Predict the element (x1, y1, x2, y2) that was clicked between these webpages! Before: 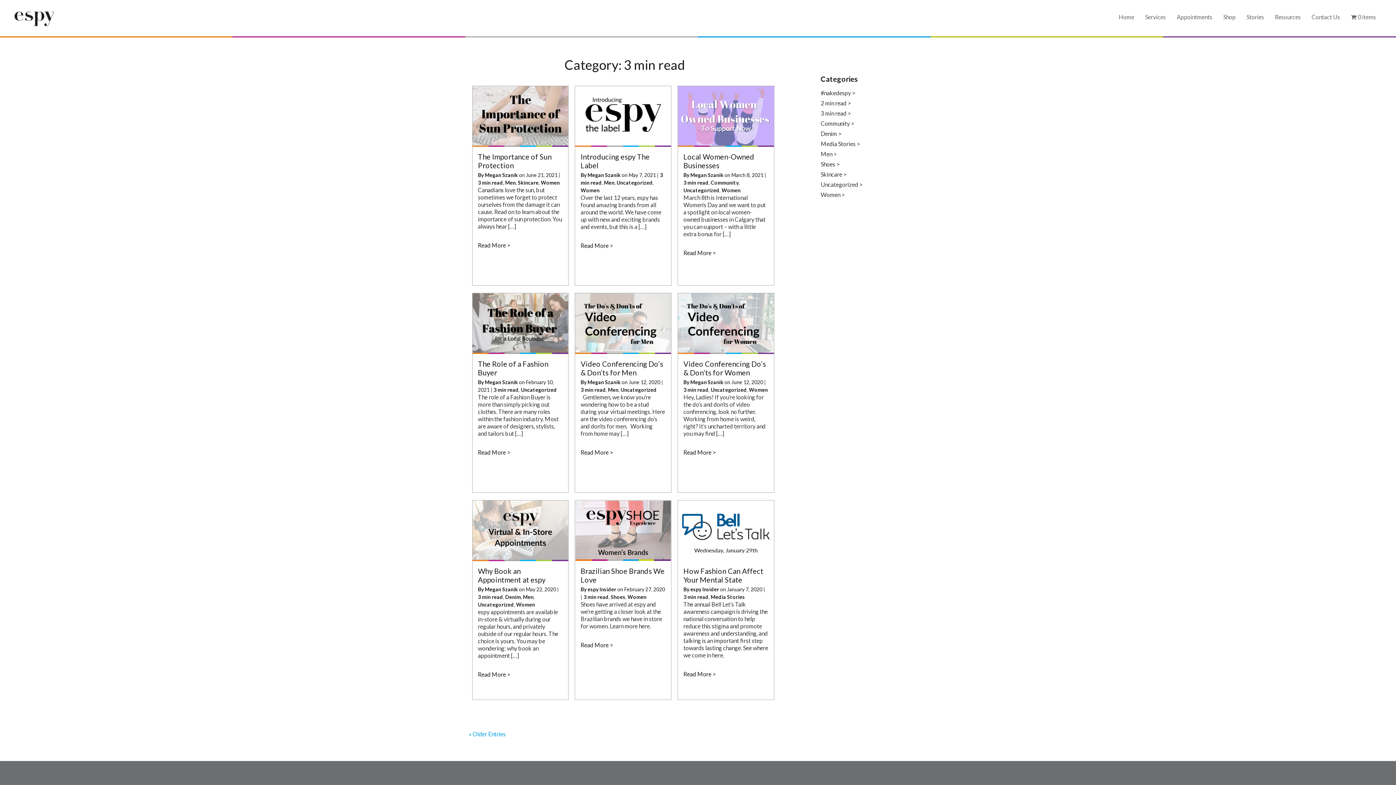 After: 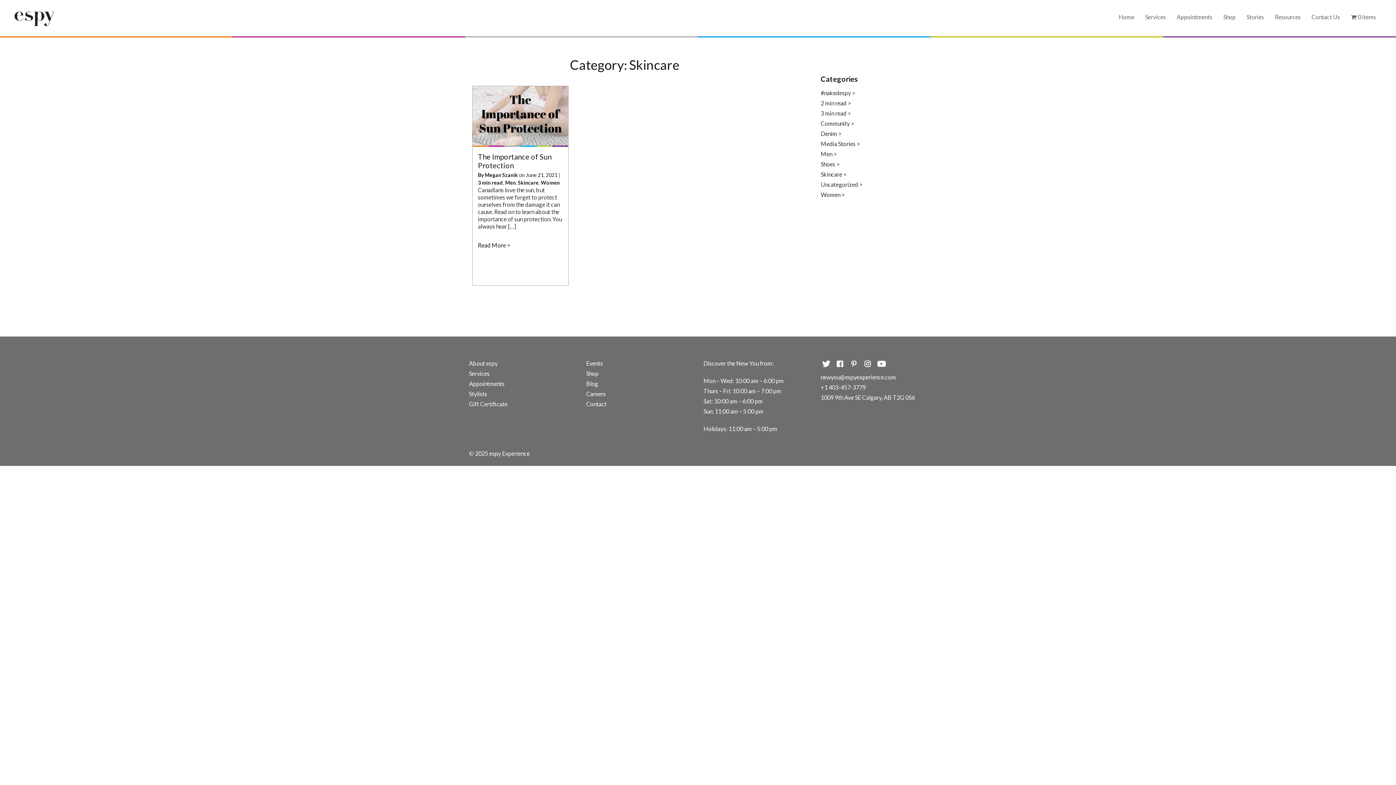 Action: bbox: (518, 179, 538, 185) label: Skincare